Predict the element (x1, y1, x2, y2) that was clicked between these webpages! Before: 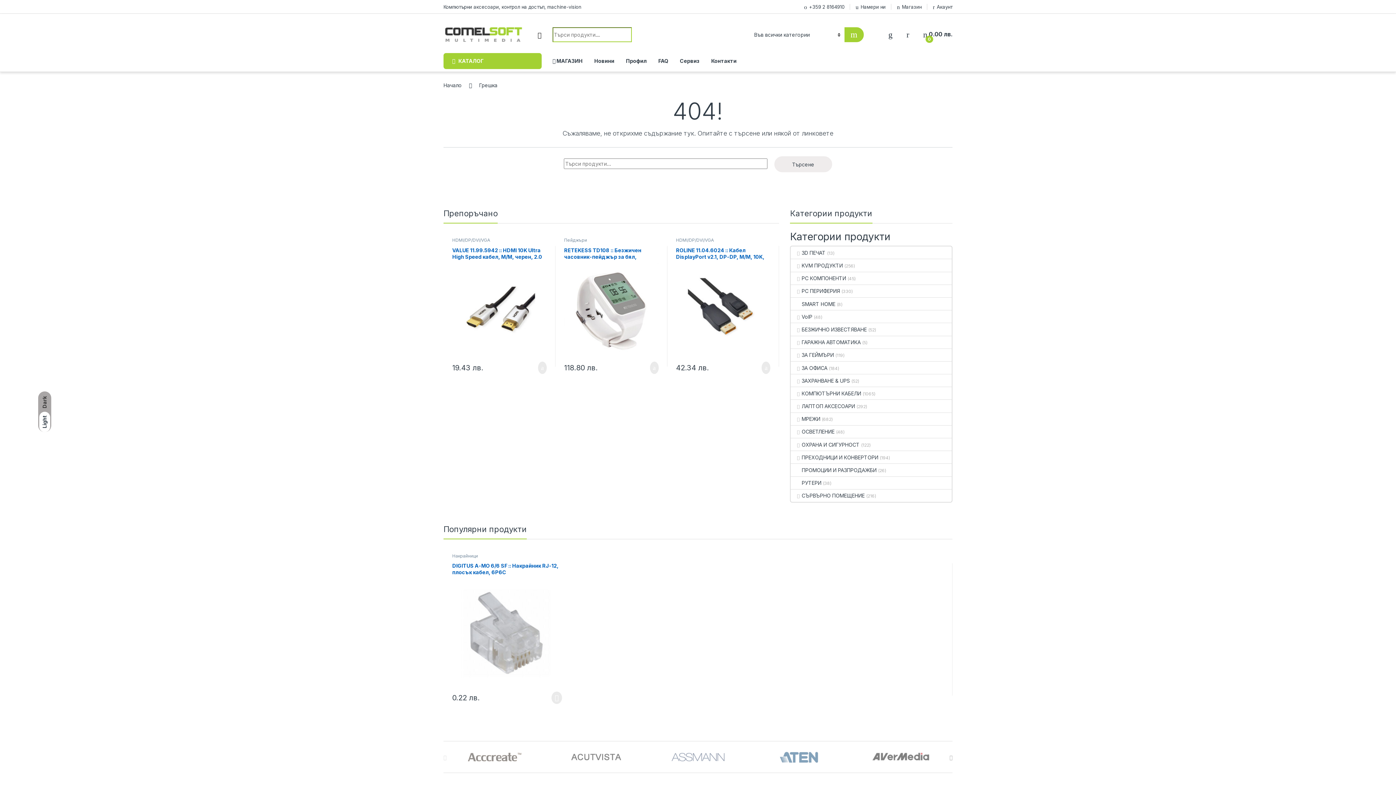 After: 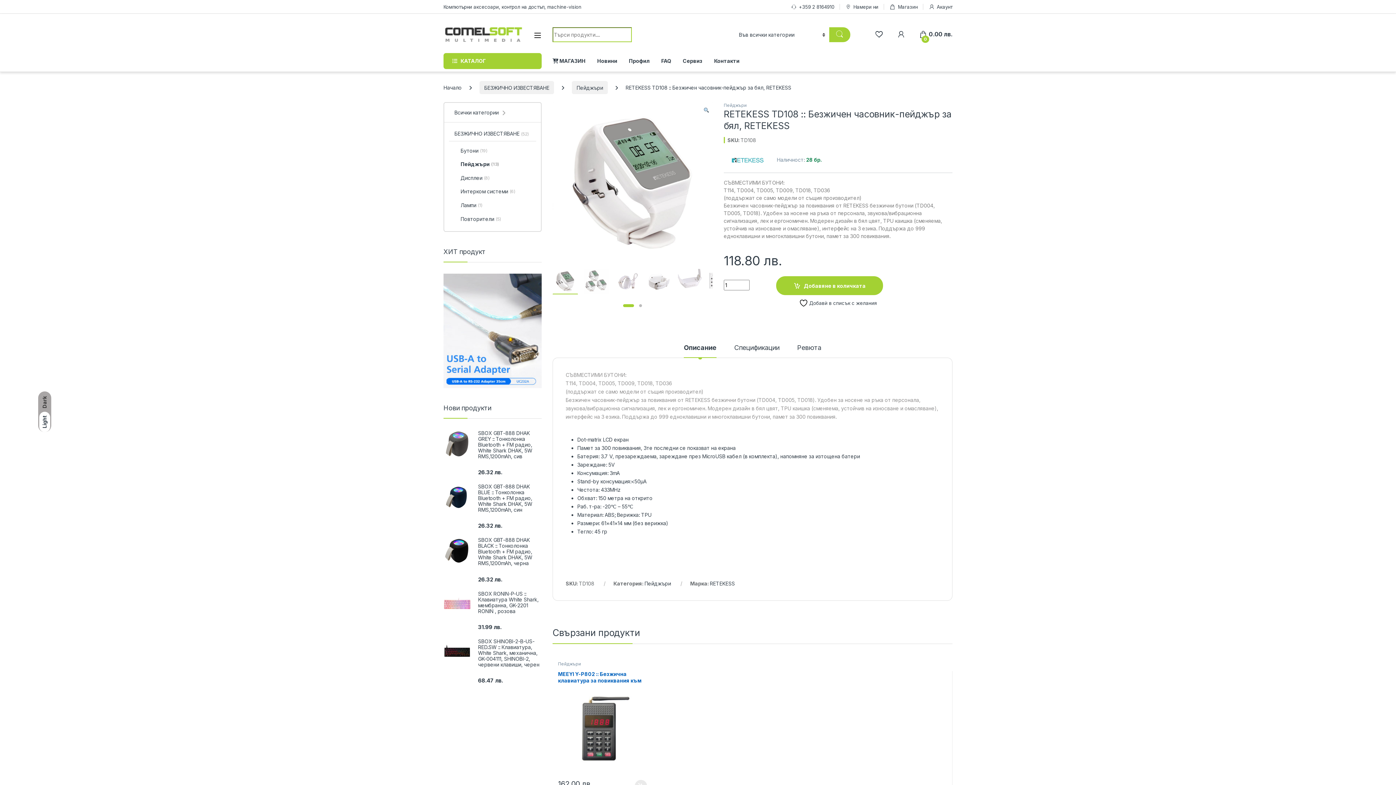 Action: bbox: (564, 247, 658, 357) label: RETEKESS TD108 :: Безжичен часовник-пейджър за бял, RETEKESS